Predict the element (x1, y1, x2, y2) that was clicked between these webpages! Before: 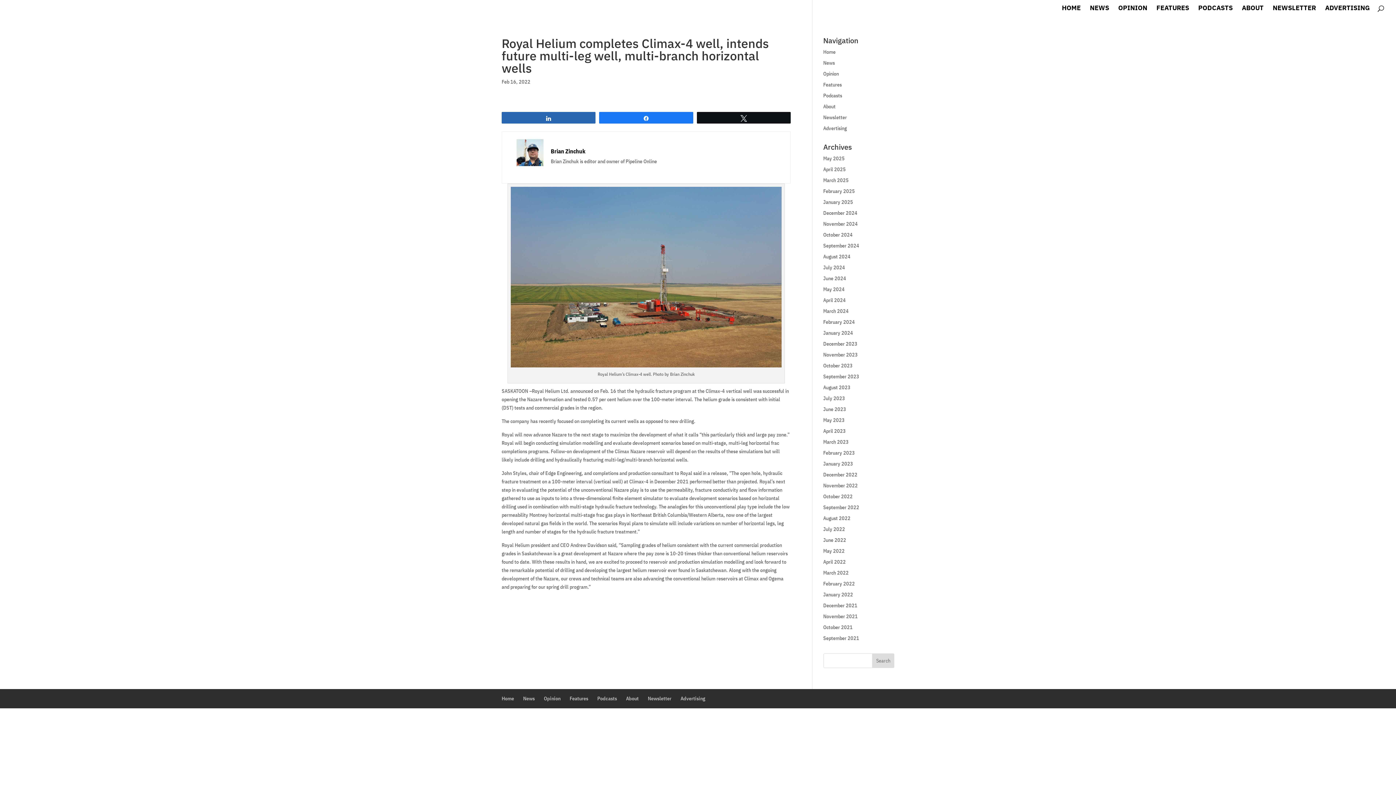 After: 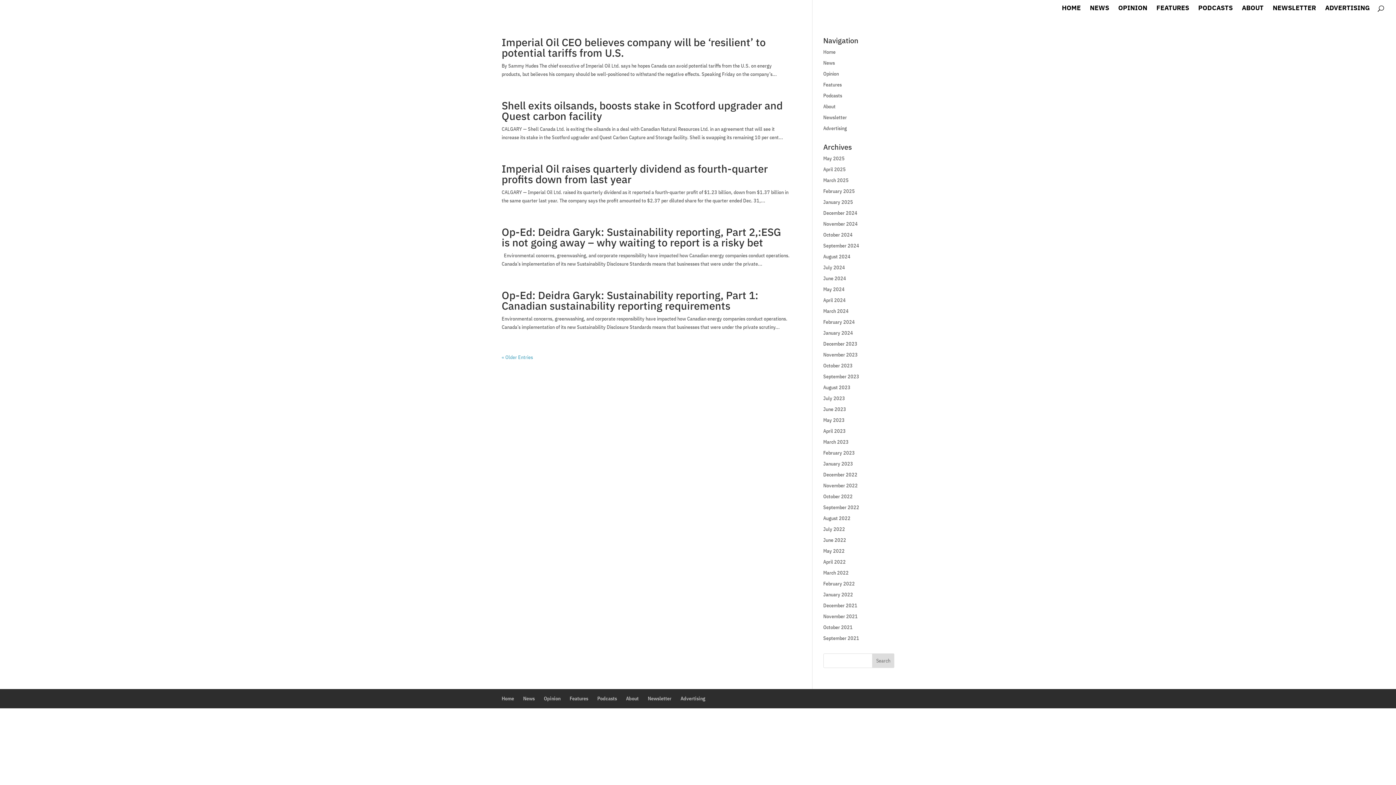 Action: label: January 2025 bbox: (823, 198, 853, 205)